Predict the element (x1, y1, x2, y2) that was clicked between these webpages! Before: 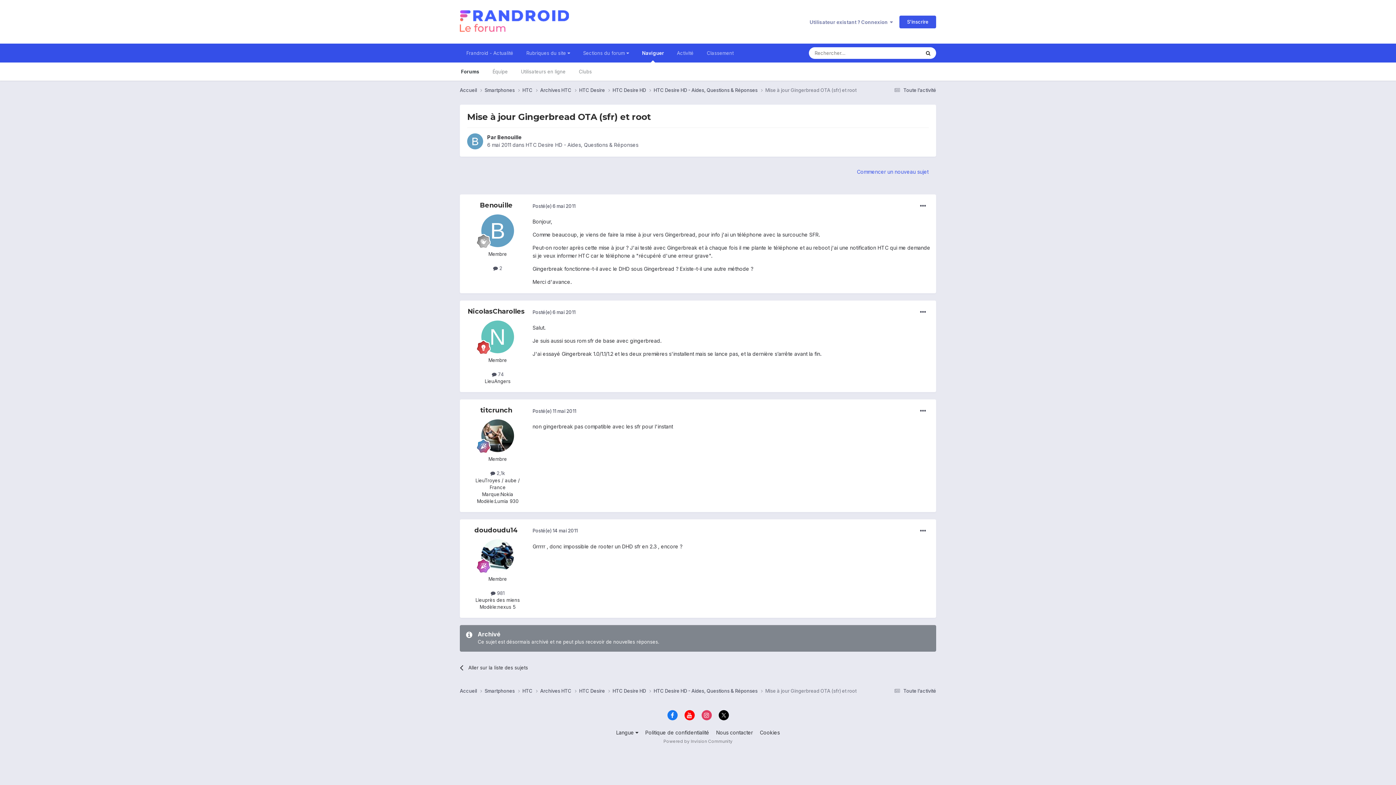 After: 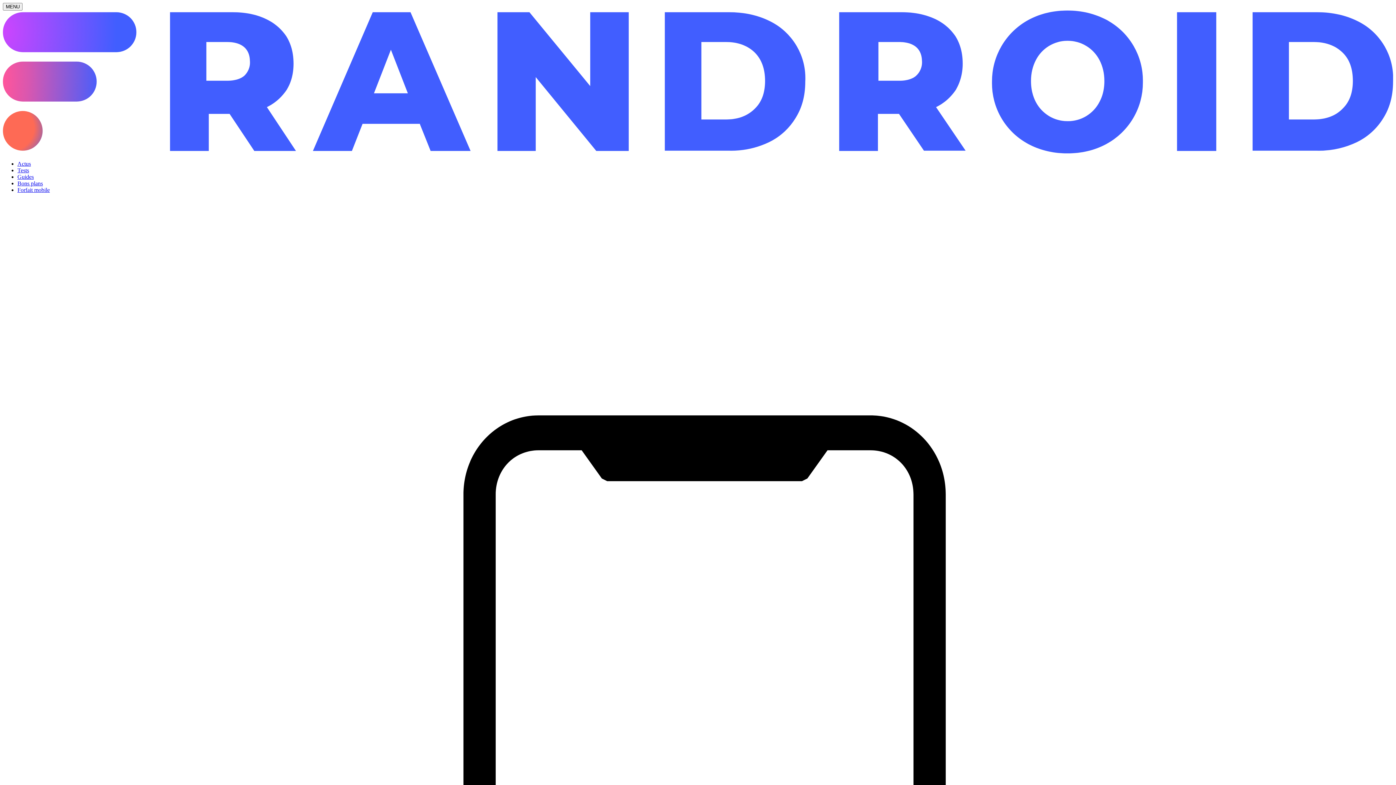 Action: bbox: (716, 729, 753, 735) label: Nous contacter